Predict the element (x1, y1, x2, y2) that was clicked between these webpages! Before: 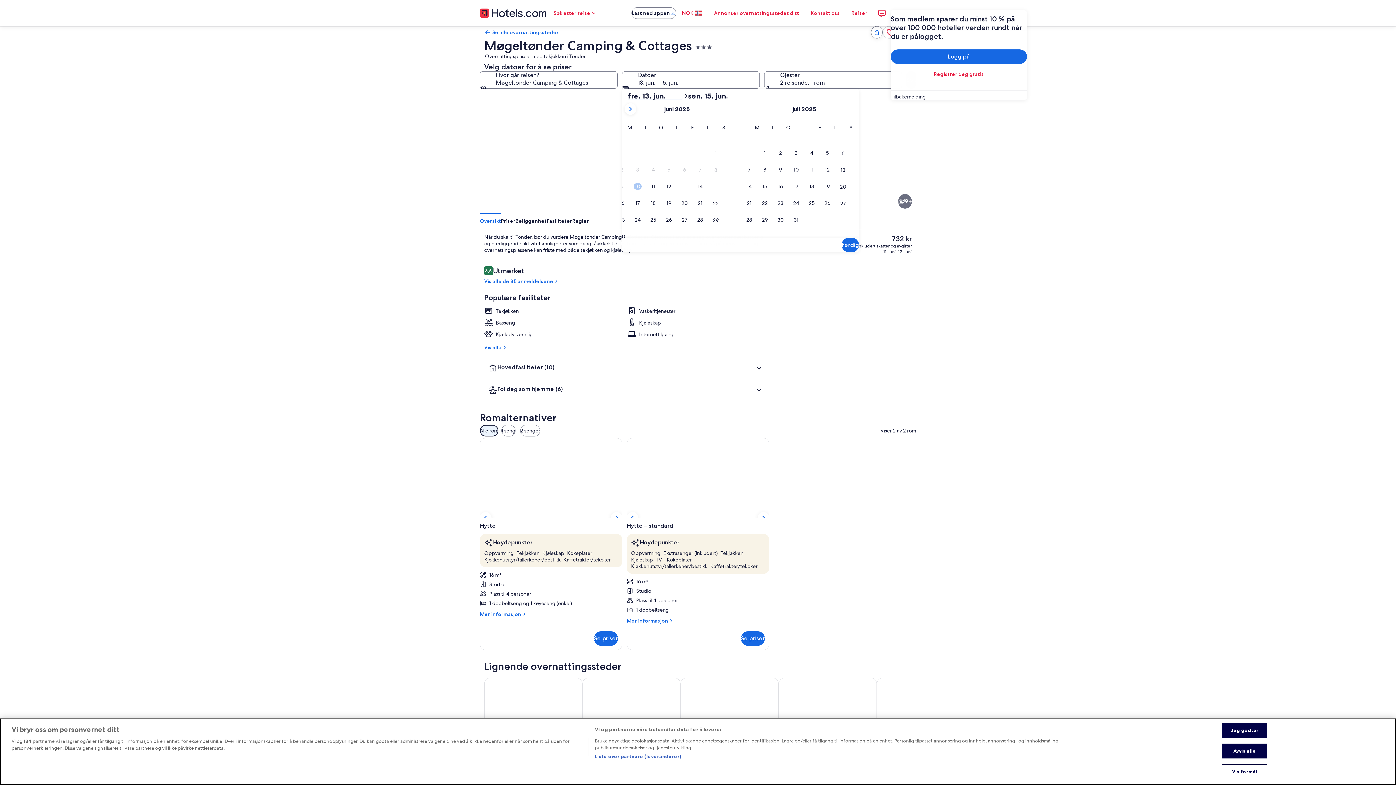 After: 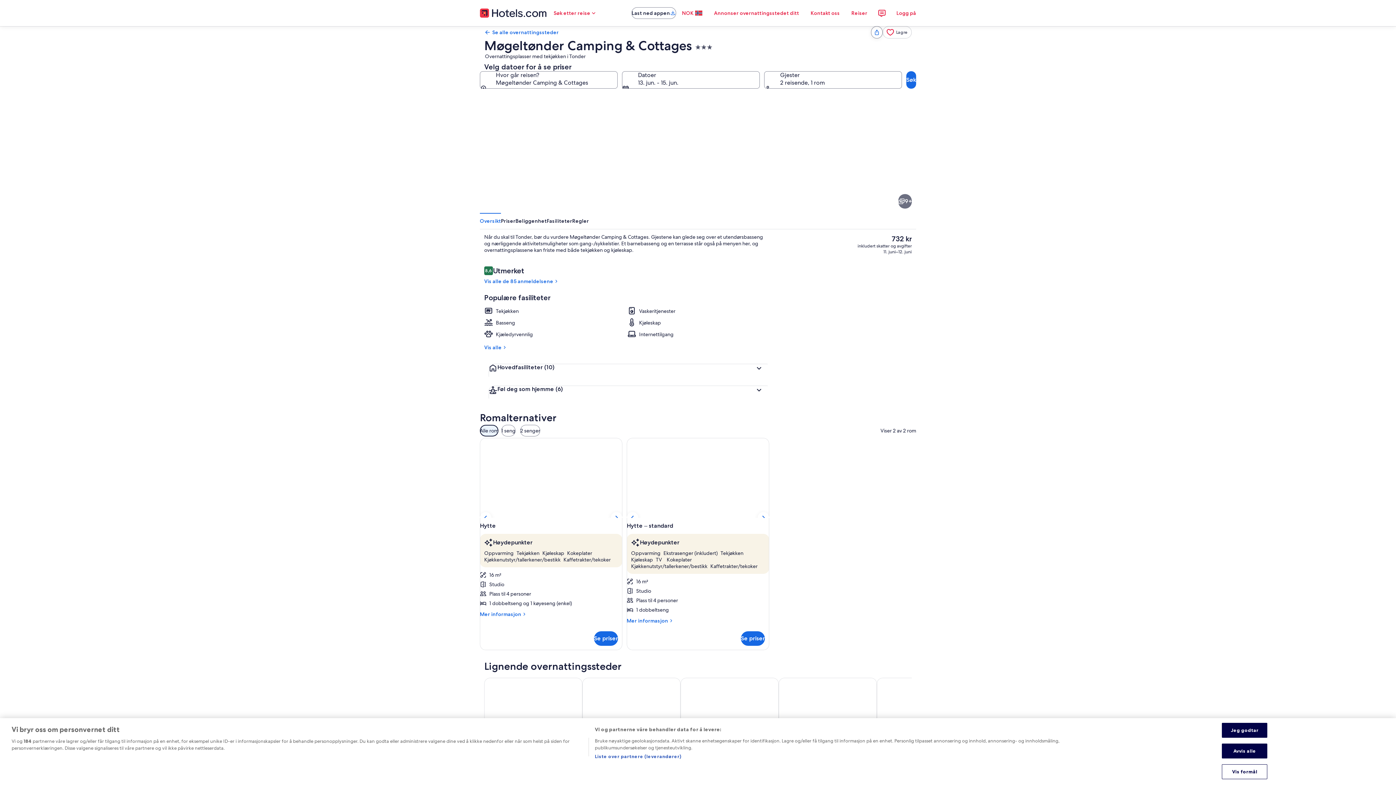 Action: label: Overnattingsstedets uteområder bbox: (807, 151, 916, 212)